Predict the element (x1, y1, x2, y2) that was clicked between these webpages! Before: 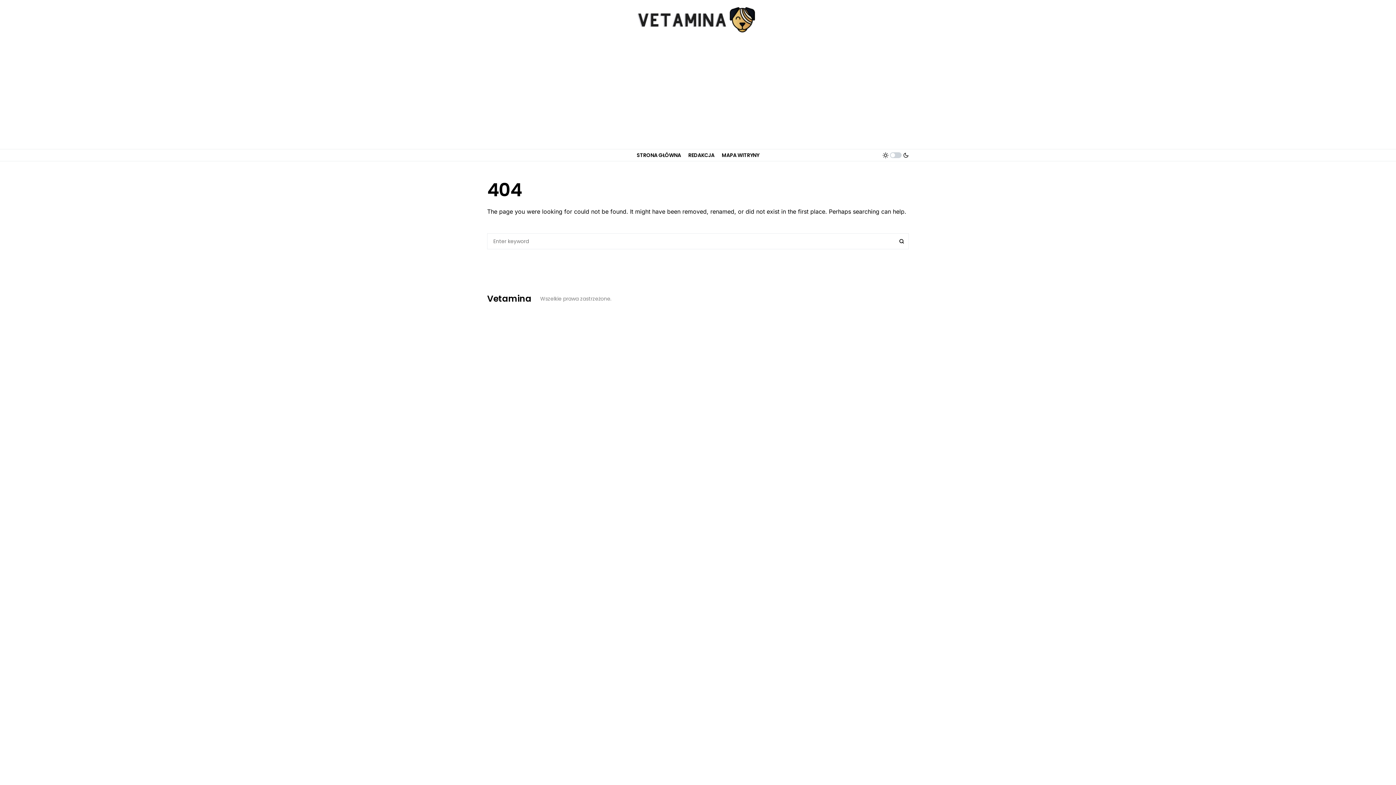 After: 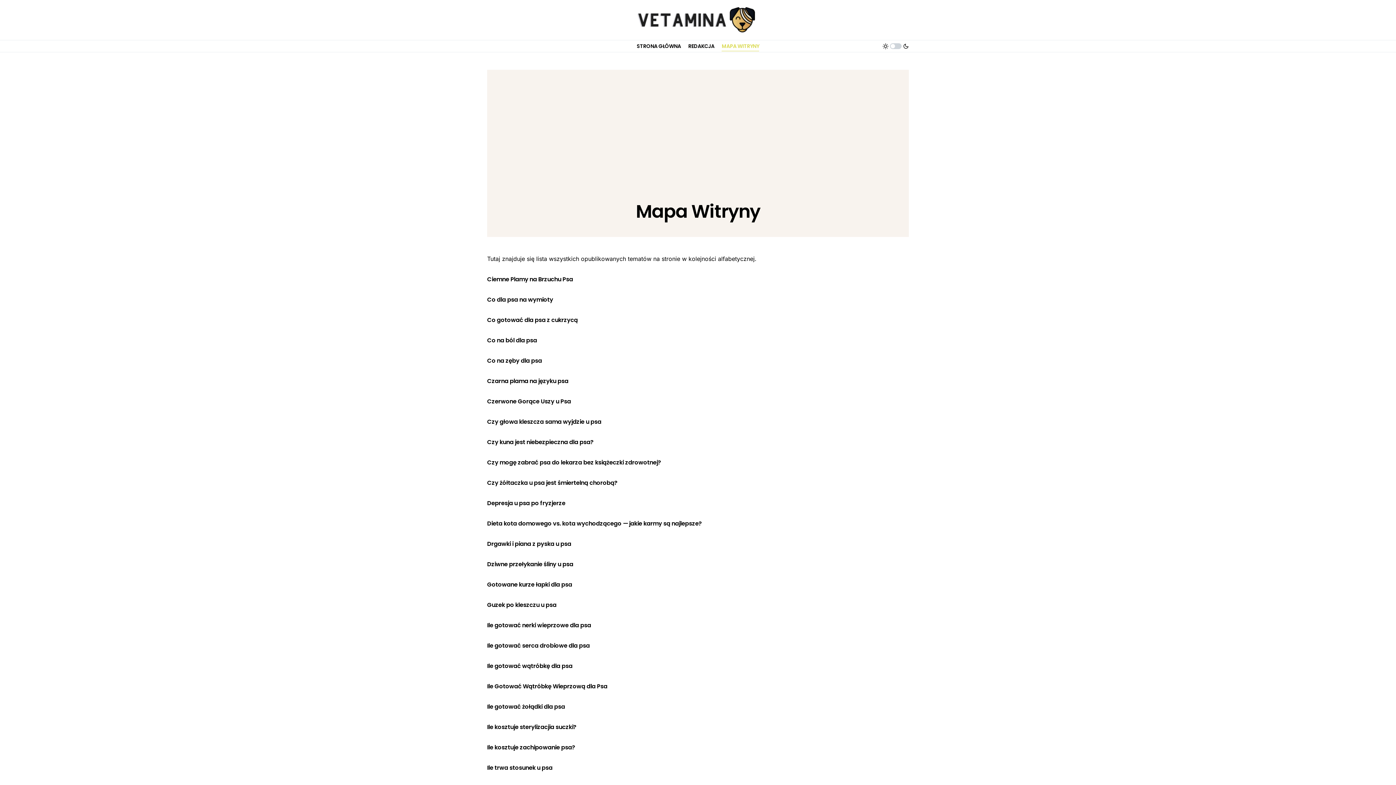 Action: bbox: (721, 149, 759, 161) label: MAPA WITRYNY